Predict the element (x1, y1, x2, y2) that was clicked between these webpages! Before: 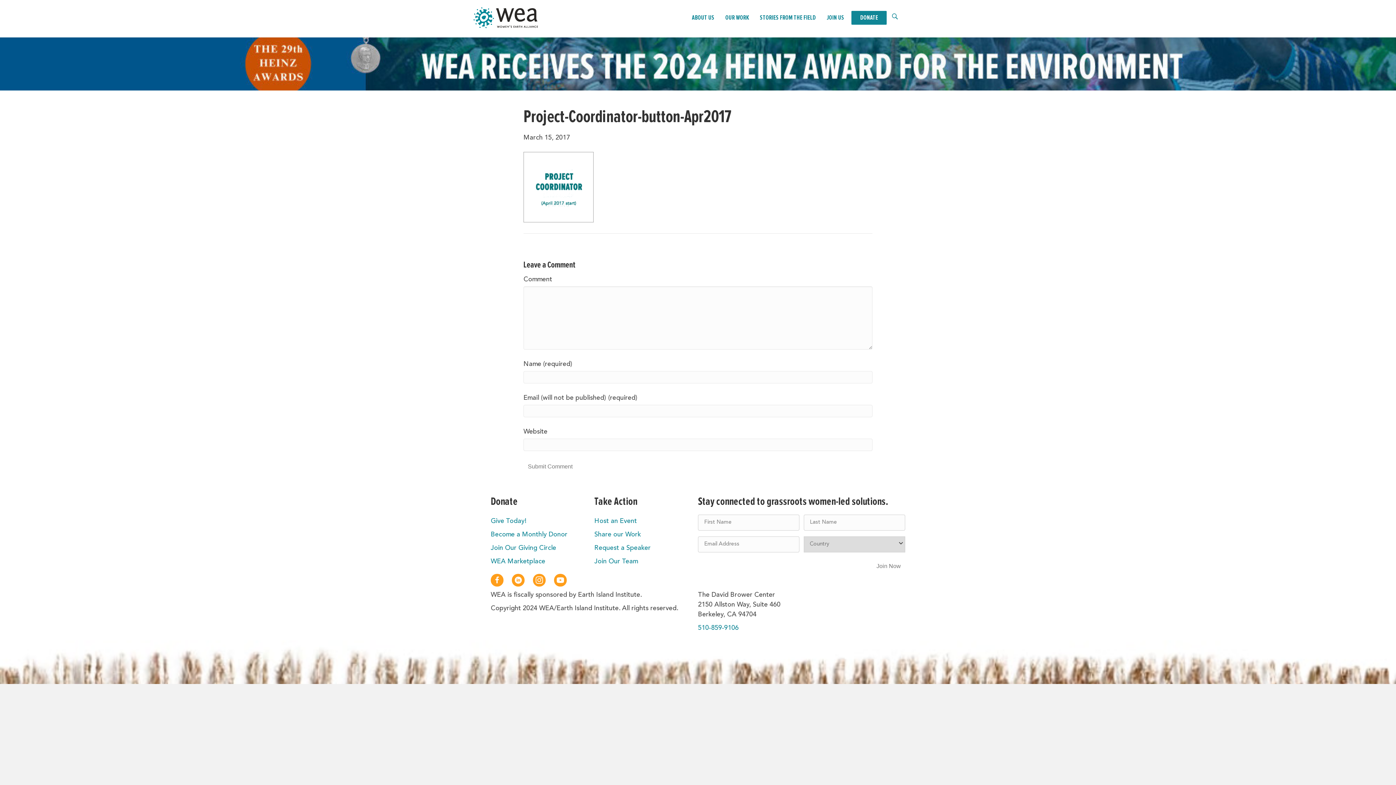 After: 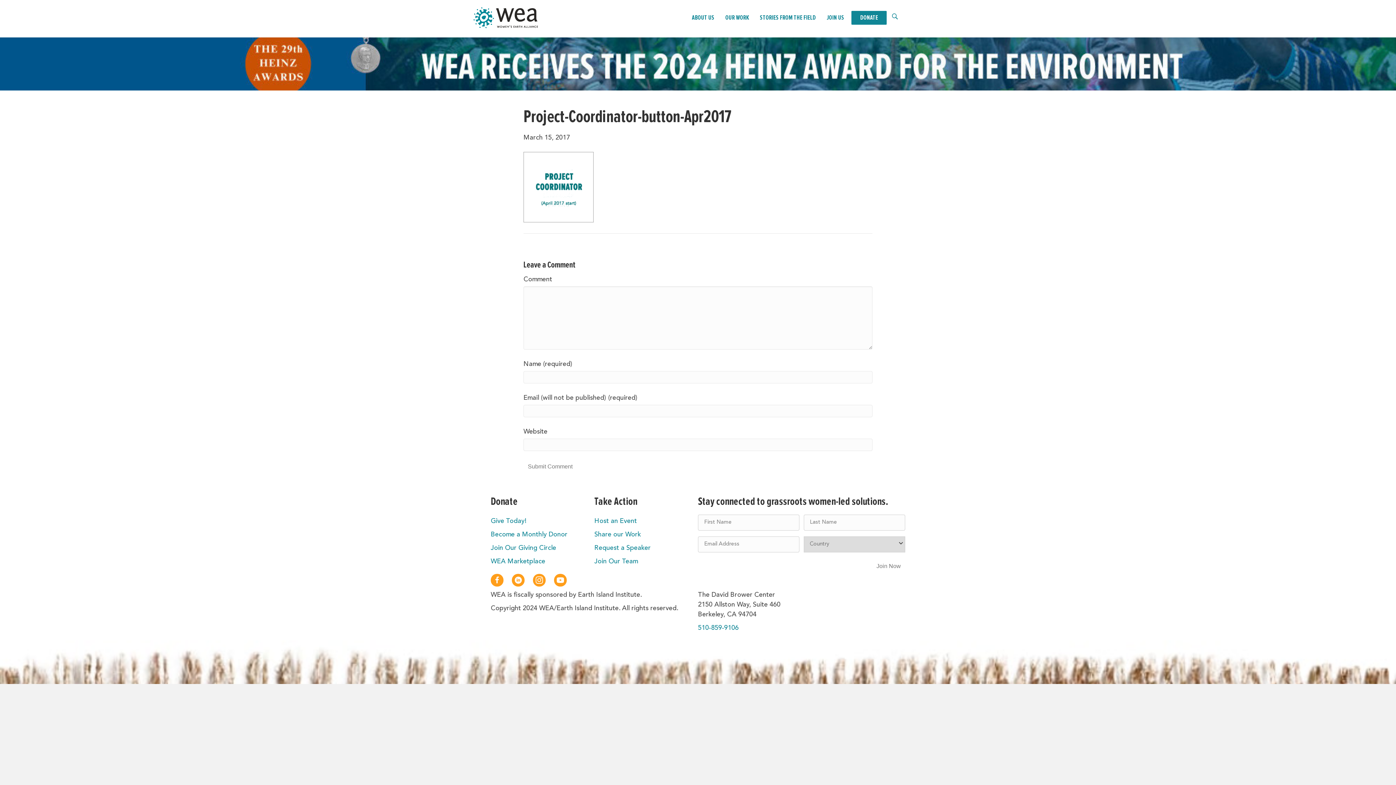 Action: label: 510-859-9106 bbox: (698, 624, 738, 631)